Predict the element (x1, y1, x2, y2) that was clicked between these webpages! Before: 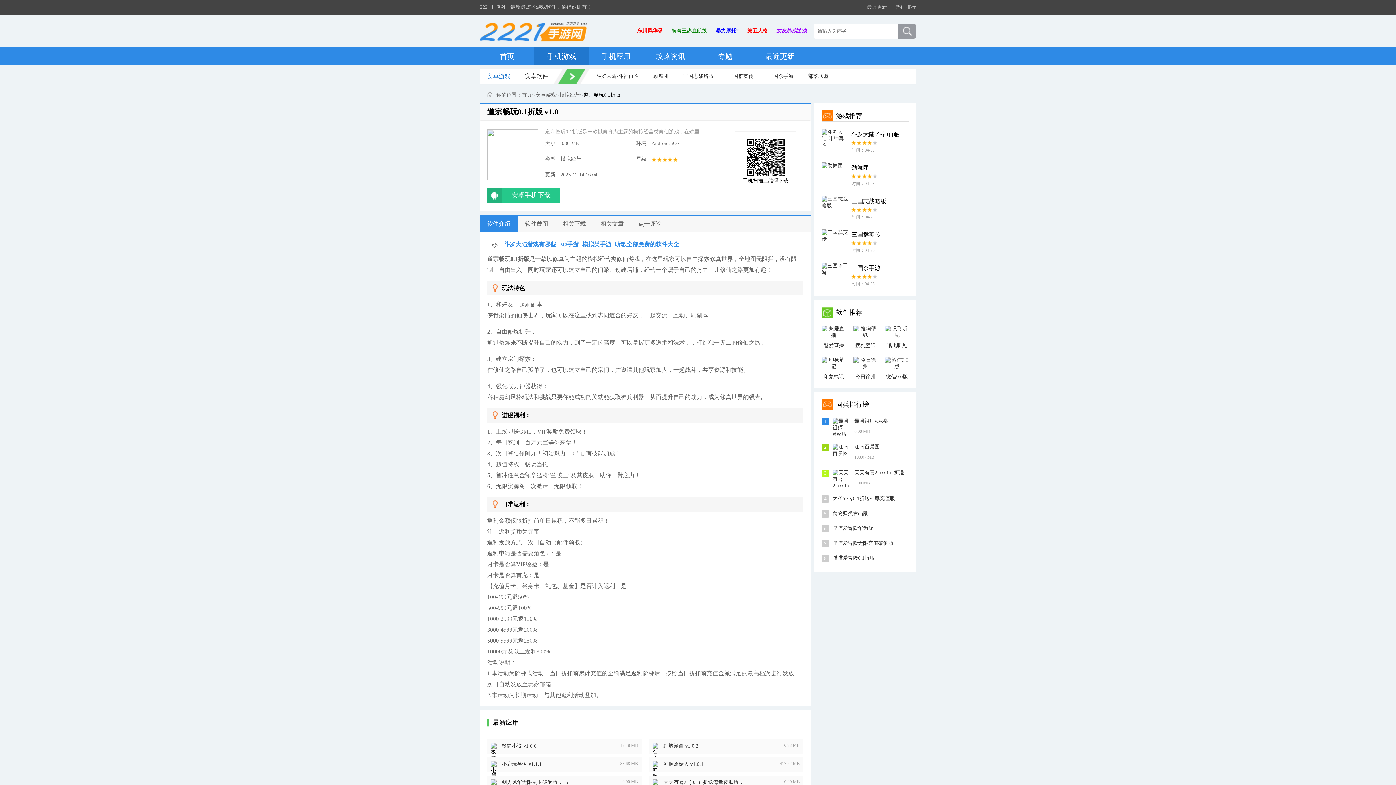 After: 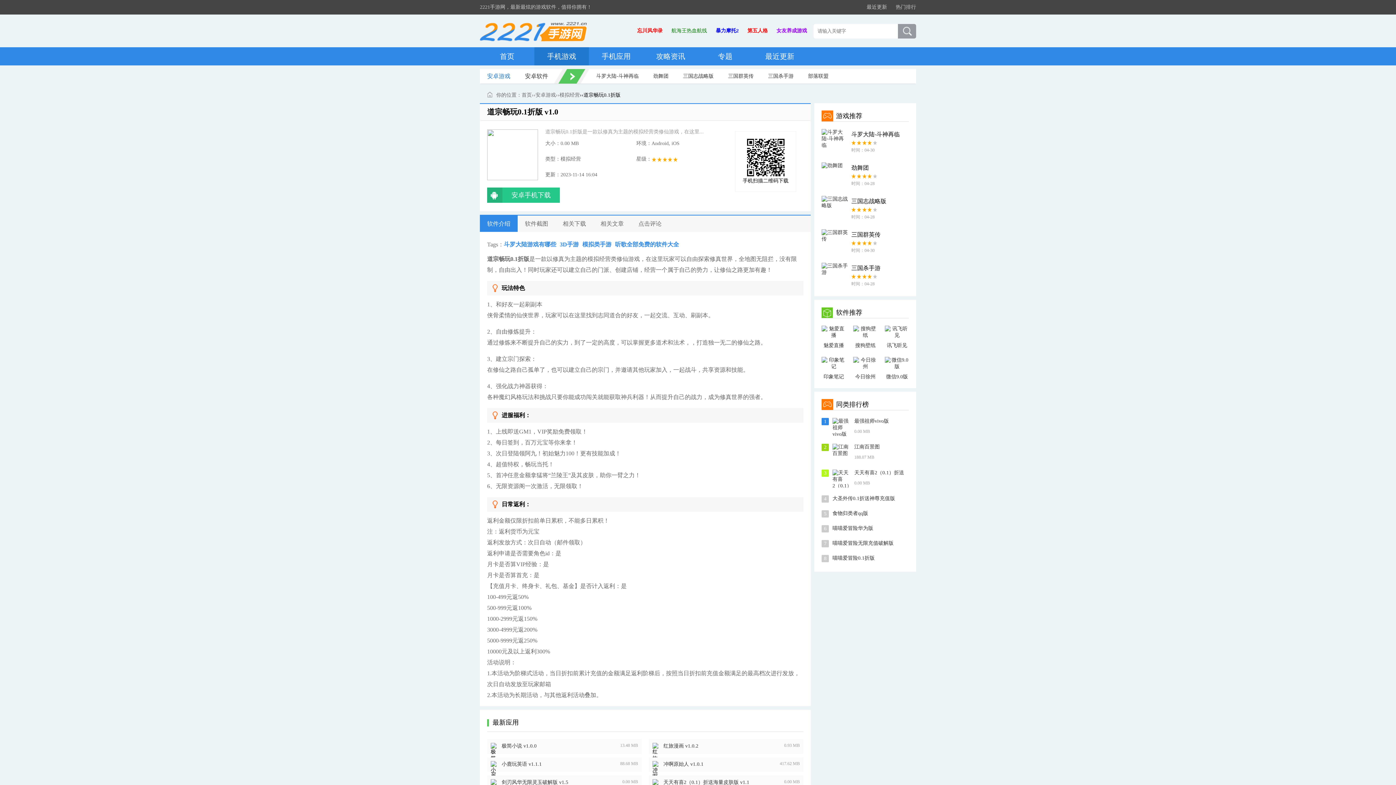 Action: bbox: (898, 24, 916, 38)